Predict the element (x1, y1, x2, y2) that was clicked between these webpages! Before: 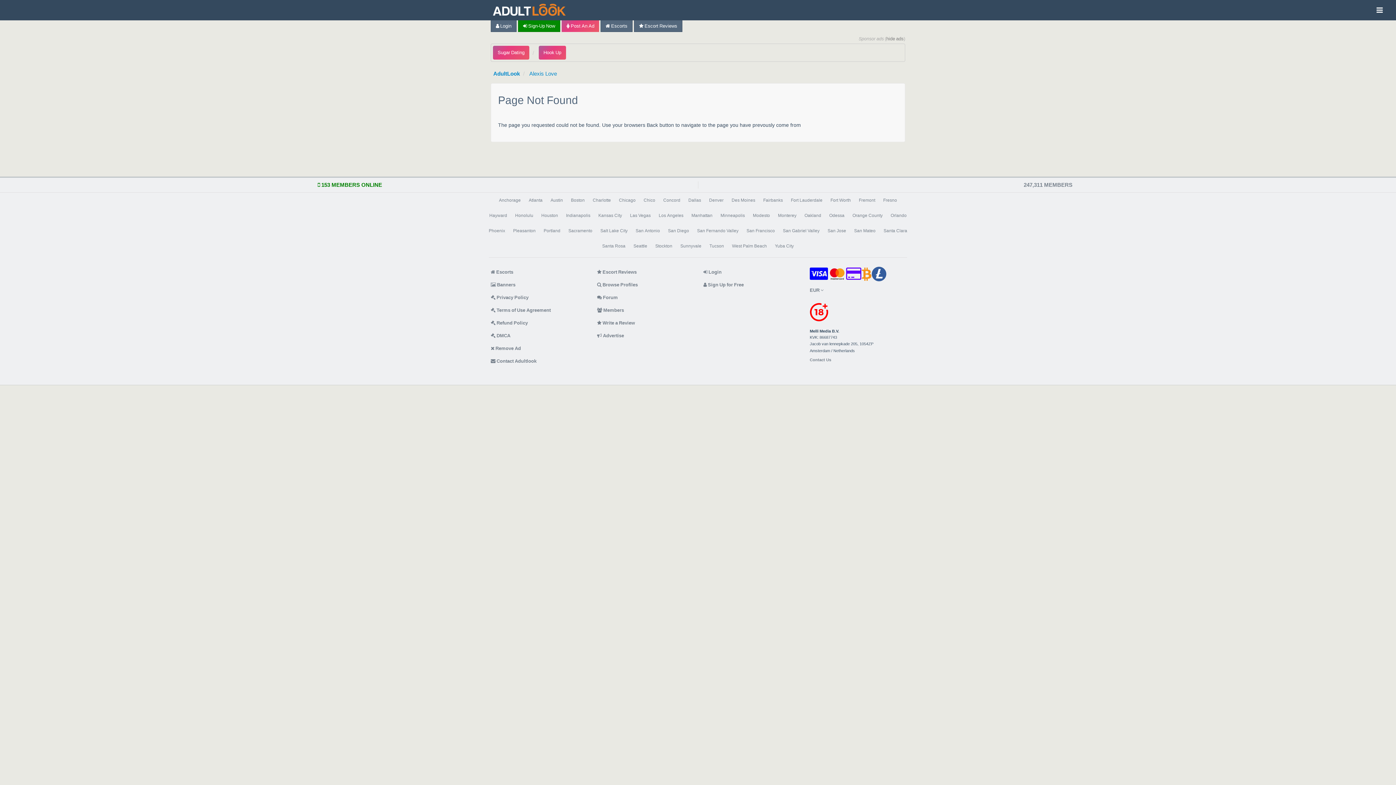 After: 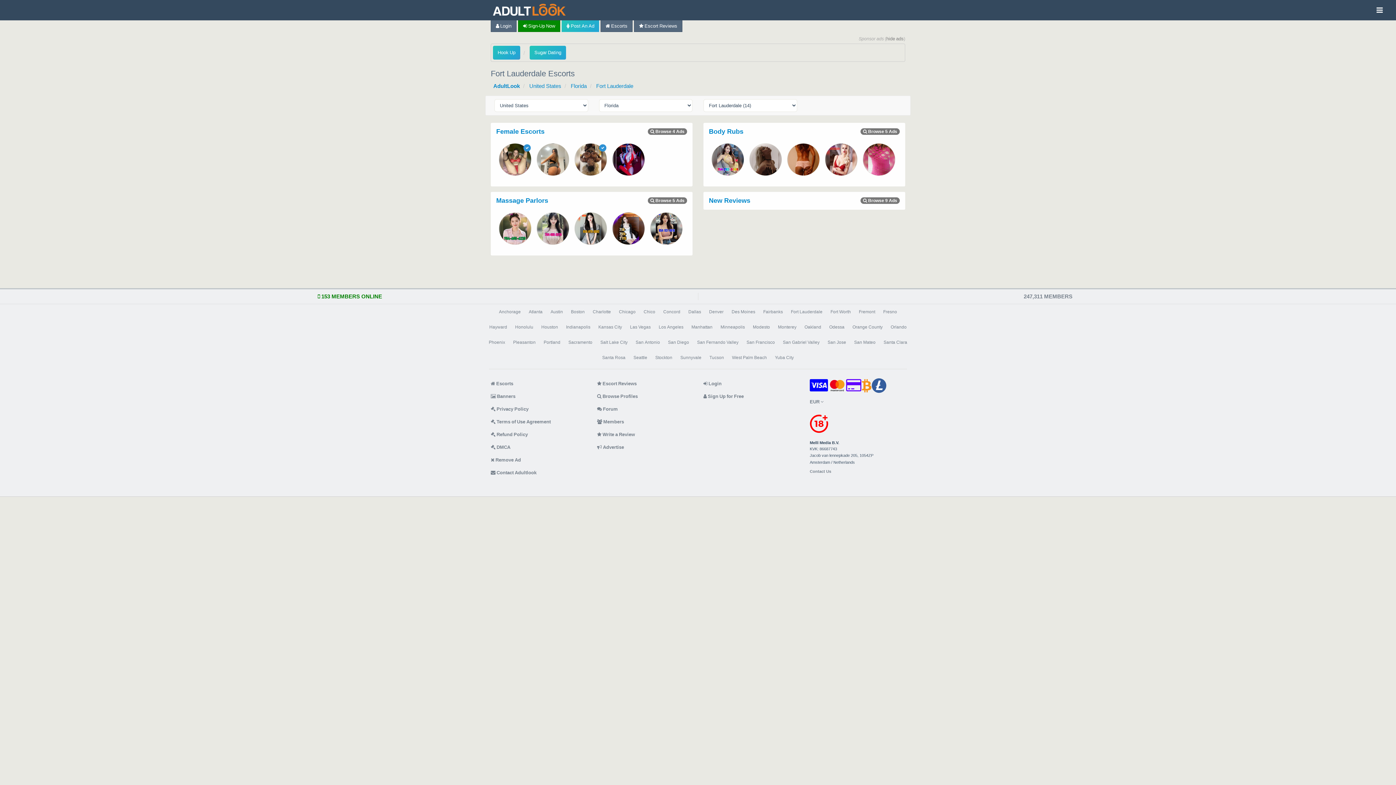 Action: bbox: (787, 192, 826, 208) label: Fort Lauderdale